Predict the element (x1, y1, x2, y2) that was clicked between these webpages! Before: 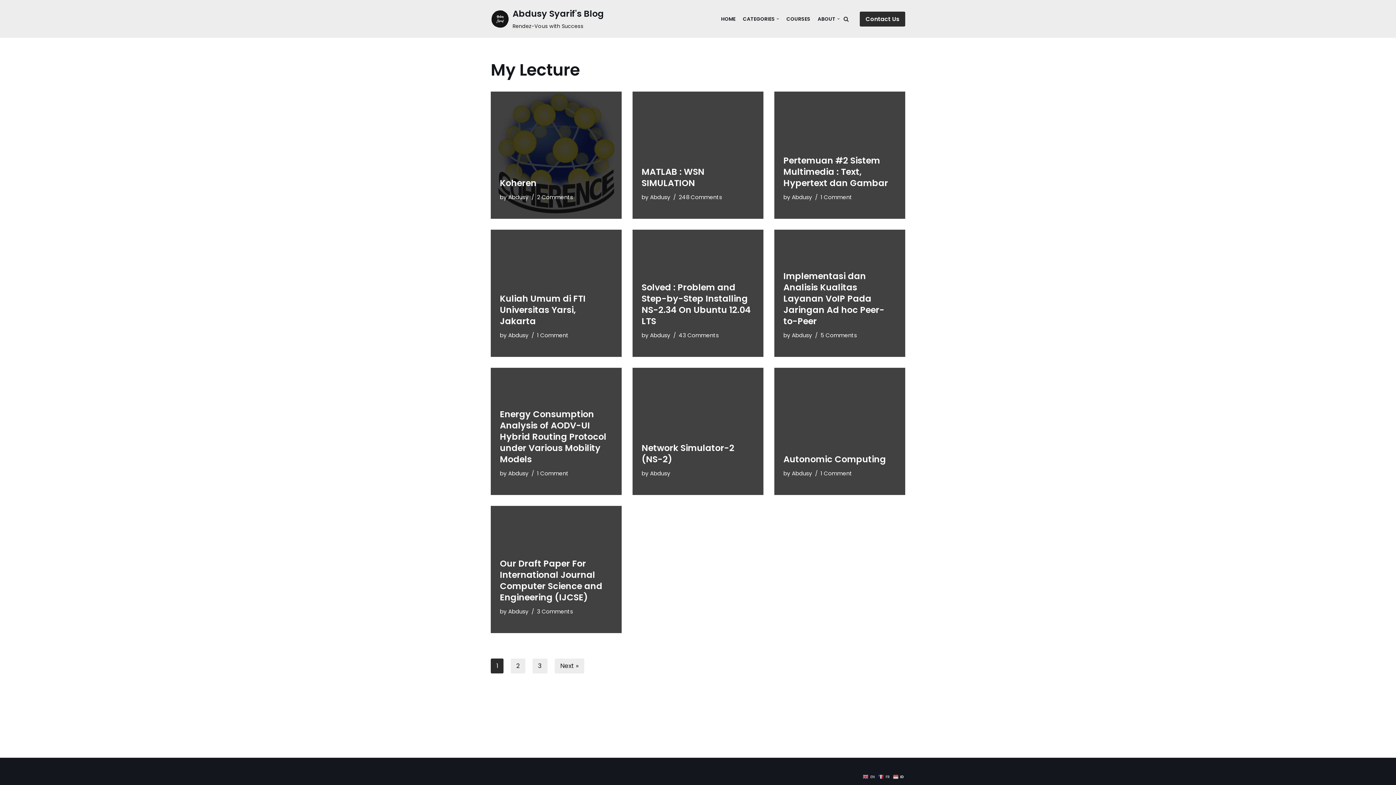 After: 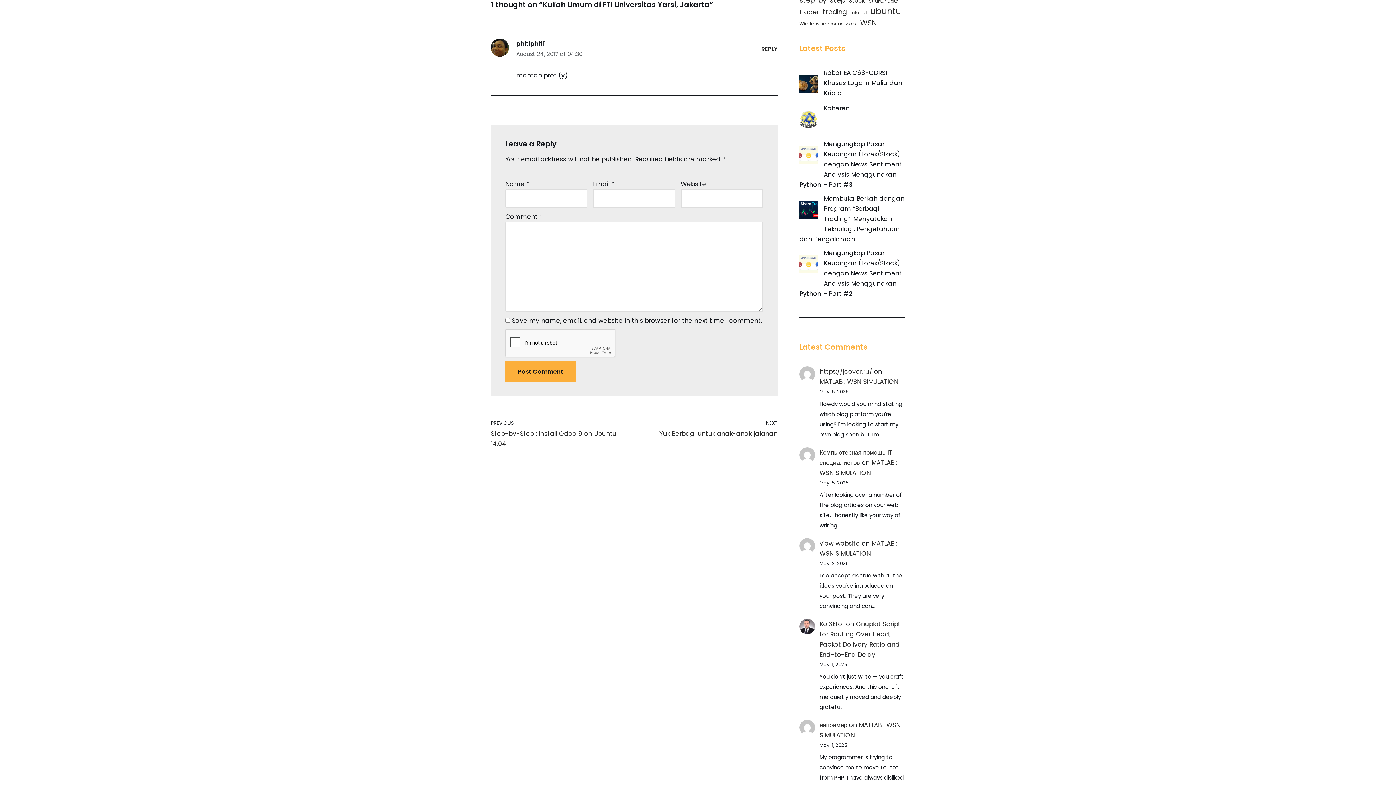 Action: label: 1 Comment bbox: (537, 331, 568, 339)